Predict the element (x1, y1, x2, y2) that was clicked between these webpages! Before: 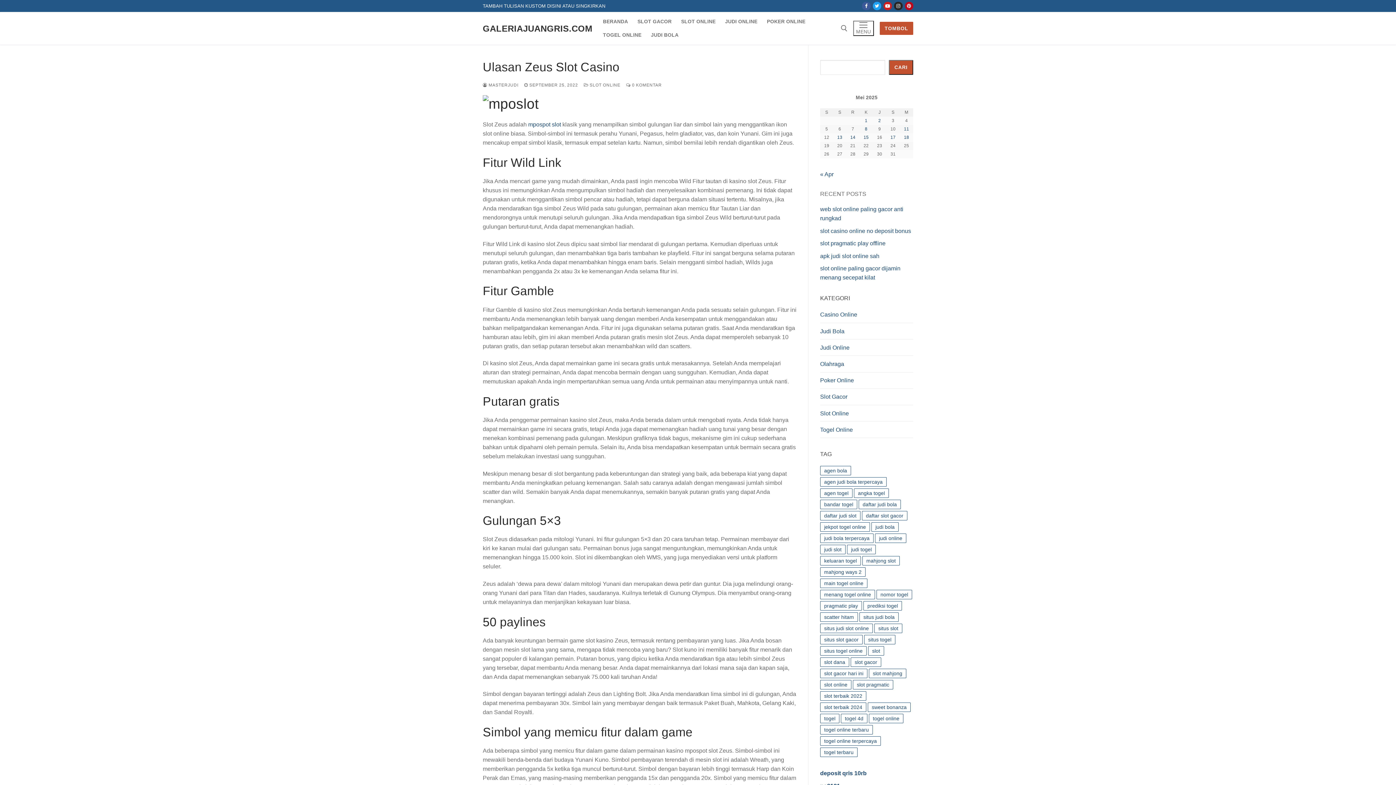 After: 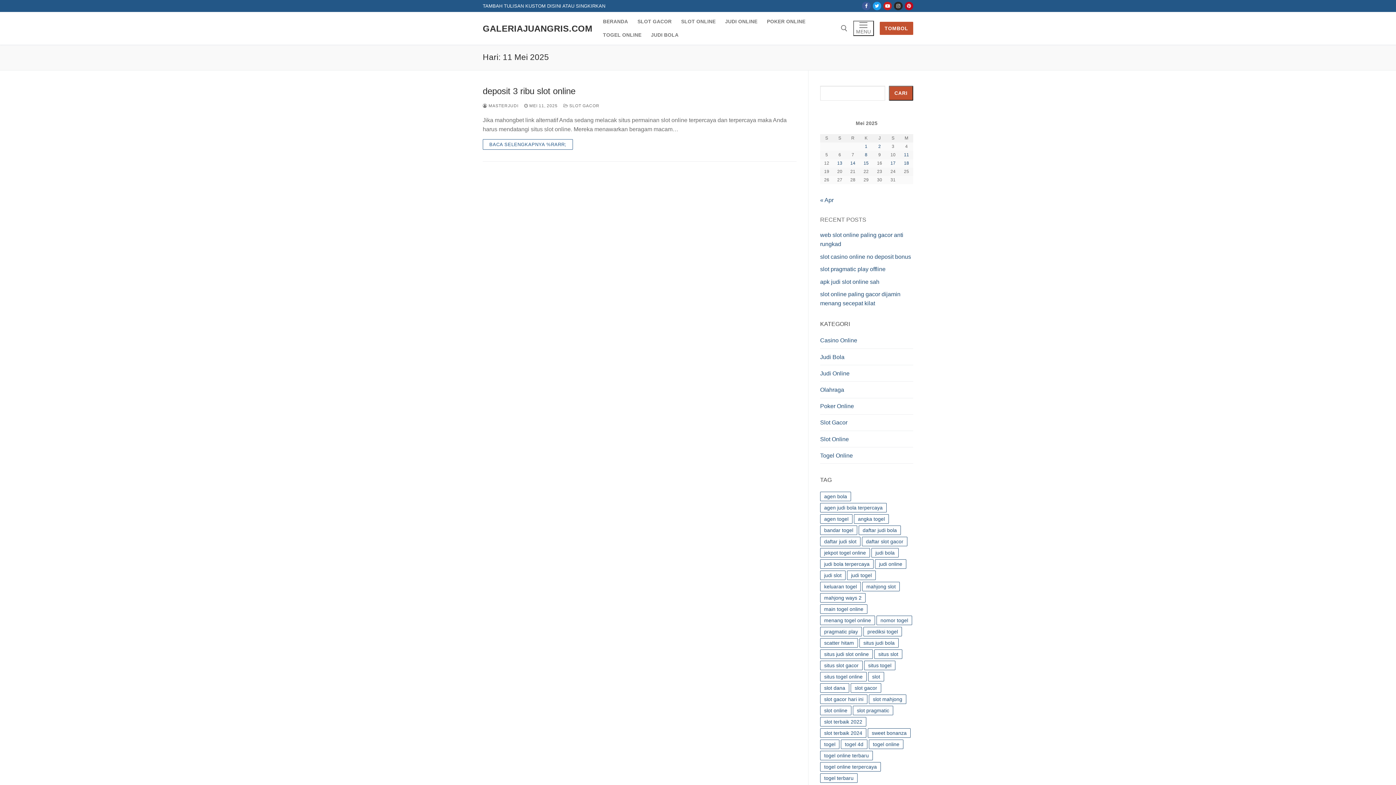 Action: bbox: (904, 126, 909, 131) label: Pos diterbitkan pada 11 May 2025